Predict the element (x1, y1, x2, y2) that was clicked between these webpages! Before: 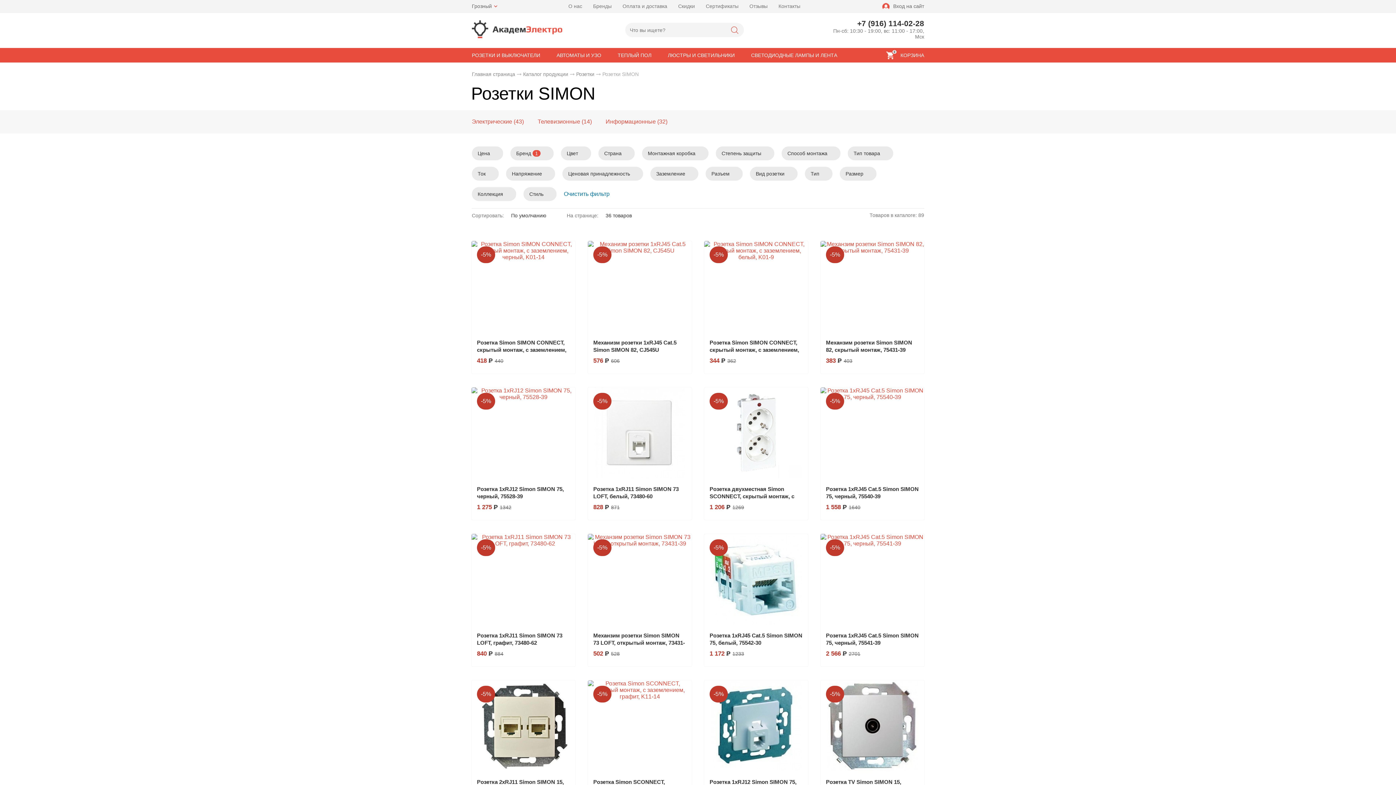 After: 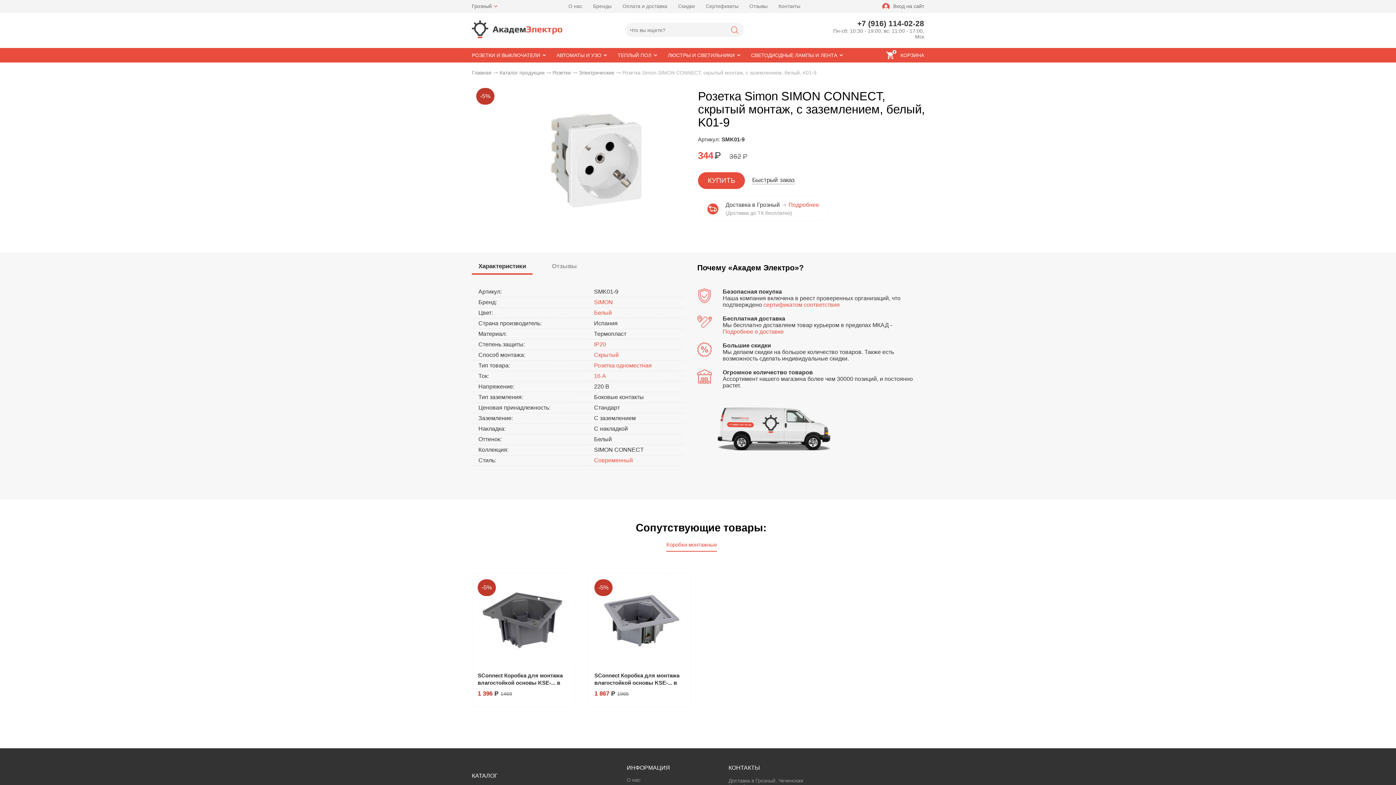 Action: bbox: (704, 241, 808, 332)